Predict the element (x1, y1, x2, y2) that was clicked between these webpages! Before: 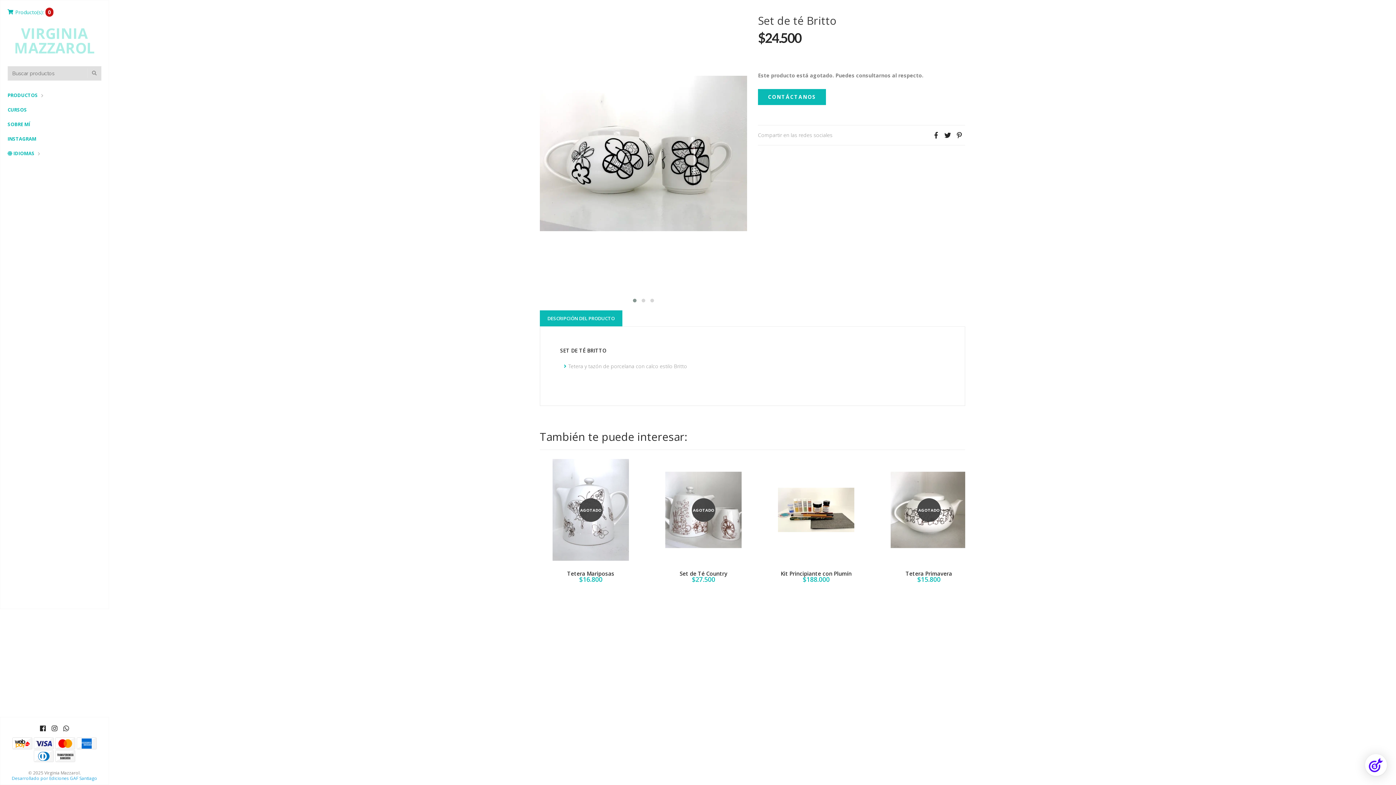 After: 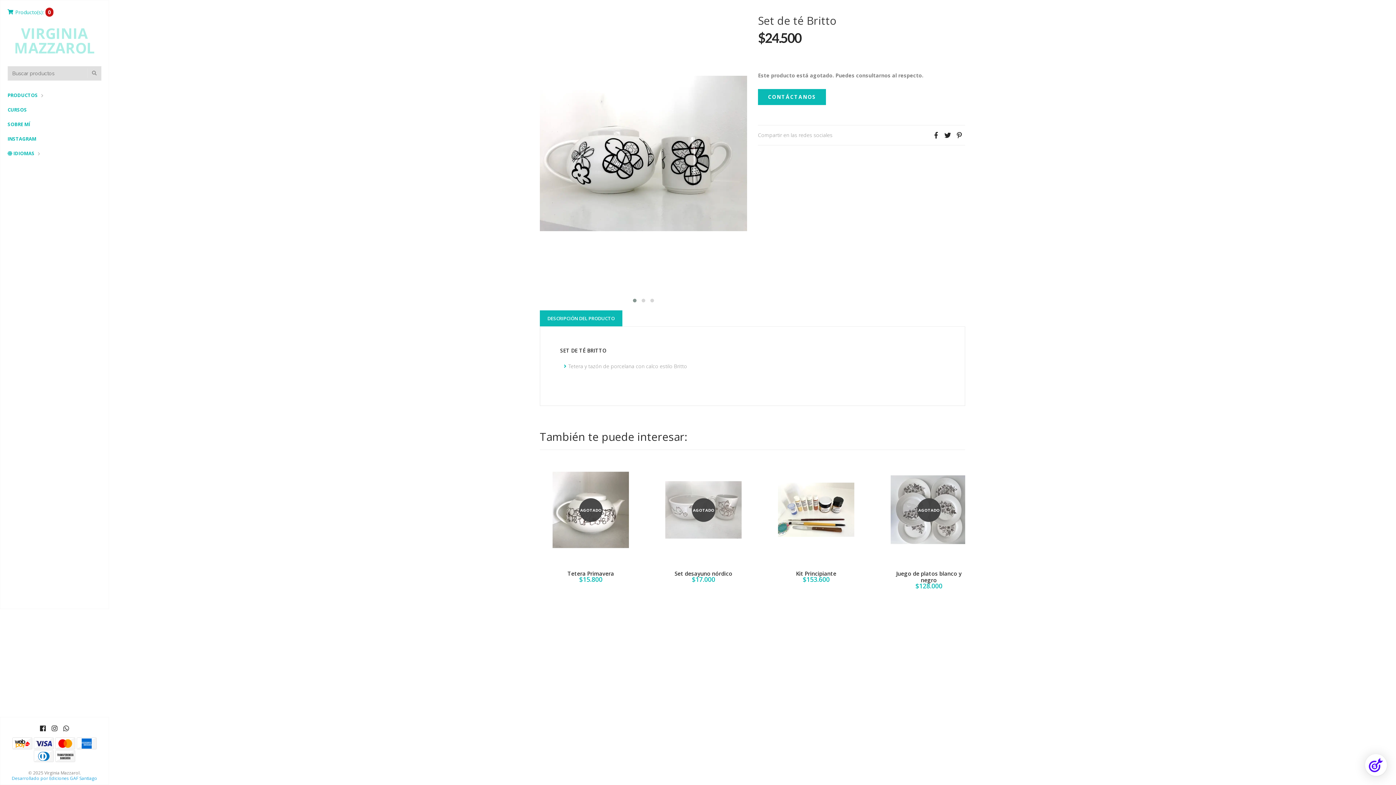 Action: bbox: (540, 14, 747, 293)